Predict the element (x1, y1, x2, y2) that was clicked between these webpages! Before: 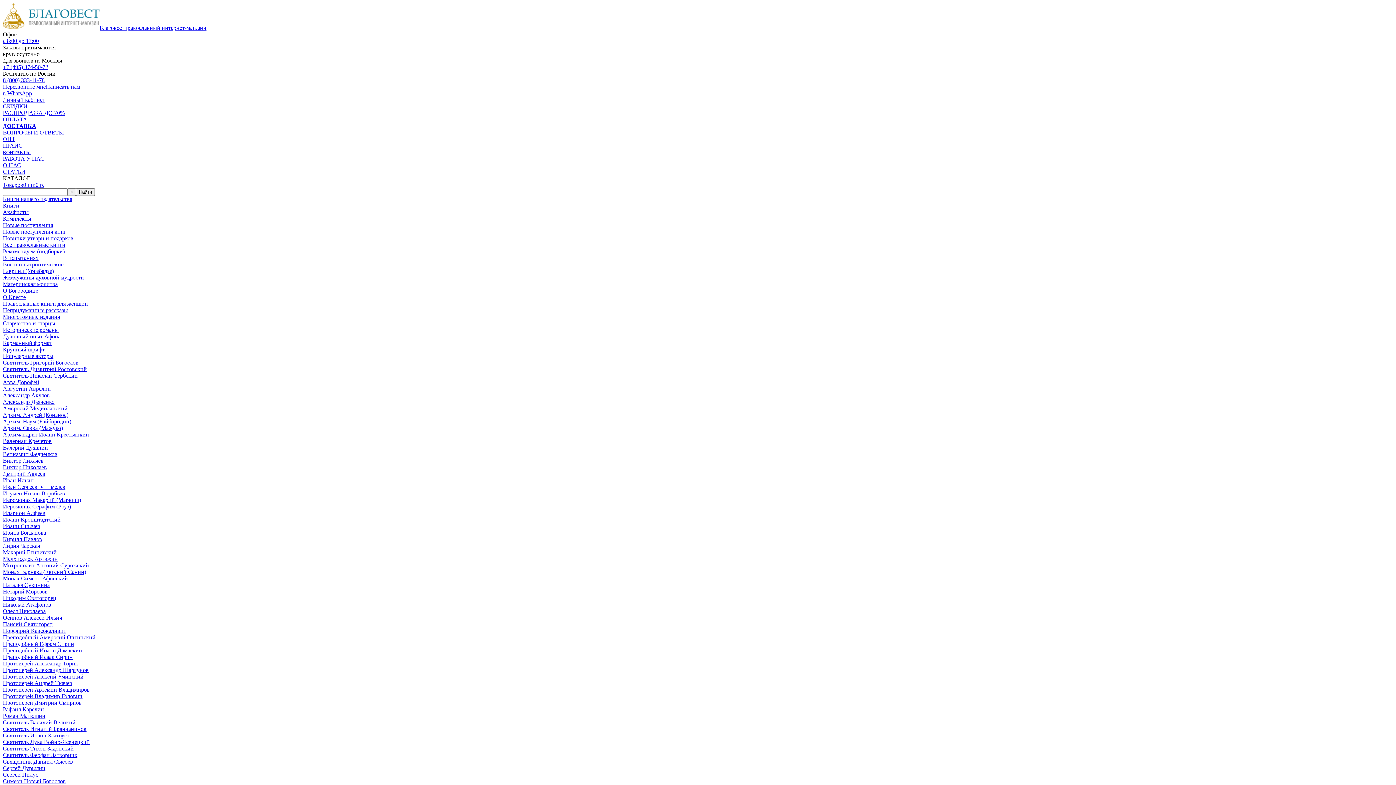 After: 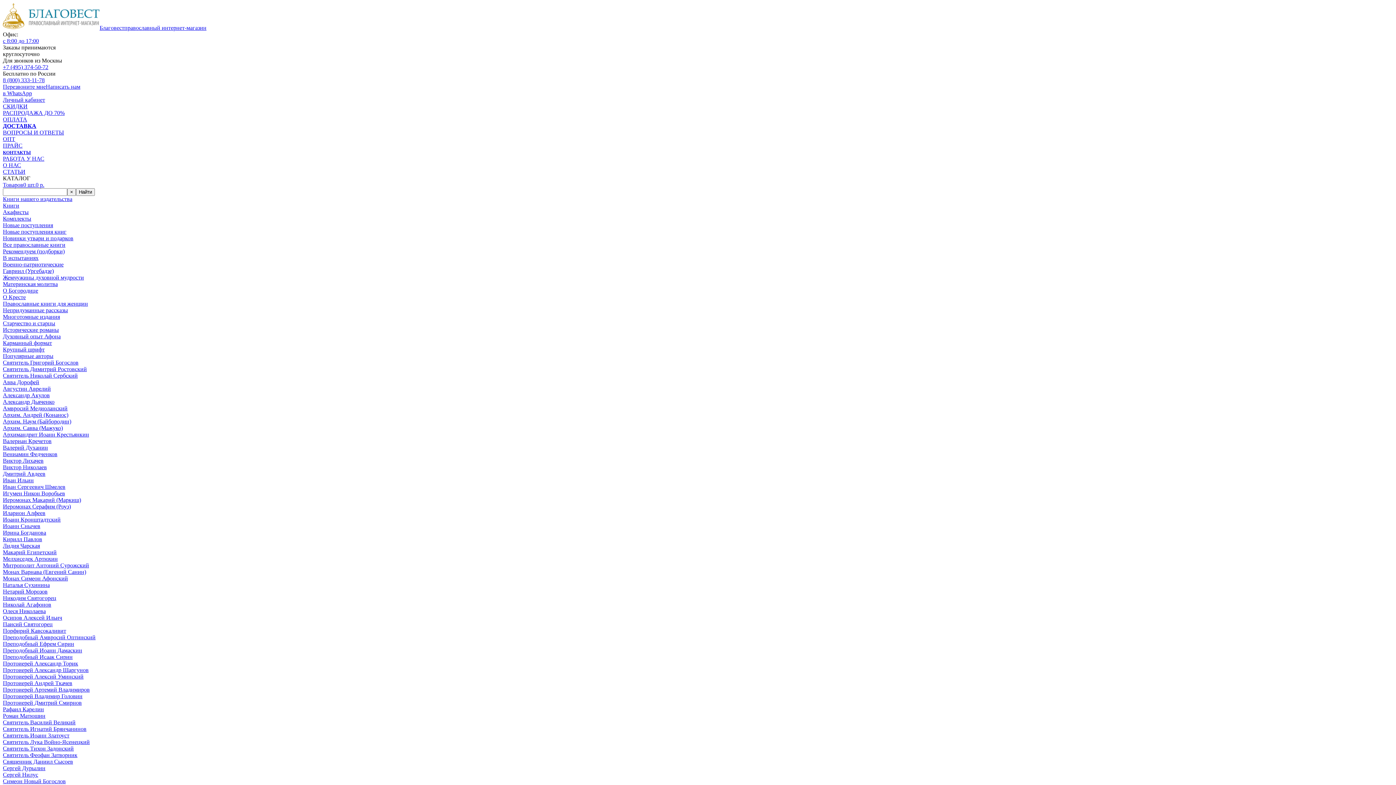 Action: label: Виктор Николаев bbox: (2, 464, 46, 470)